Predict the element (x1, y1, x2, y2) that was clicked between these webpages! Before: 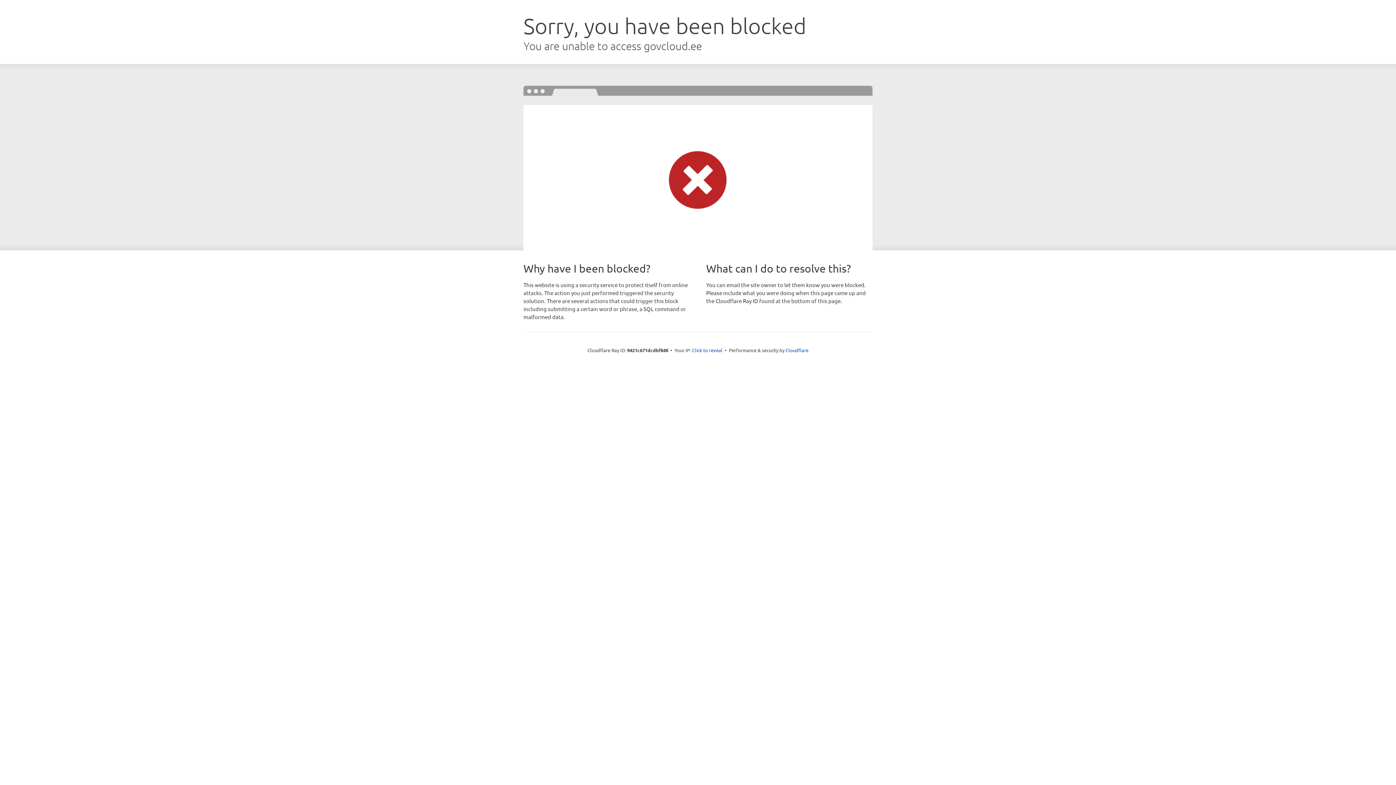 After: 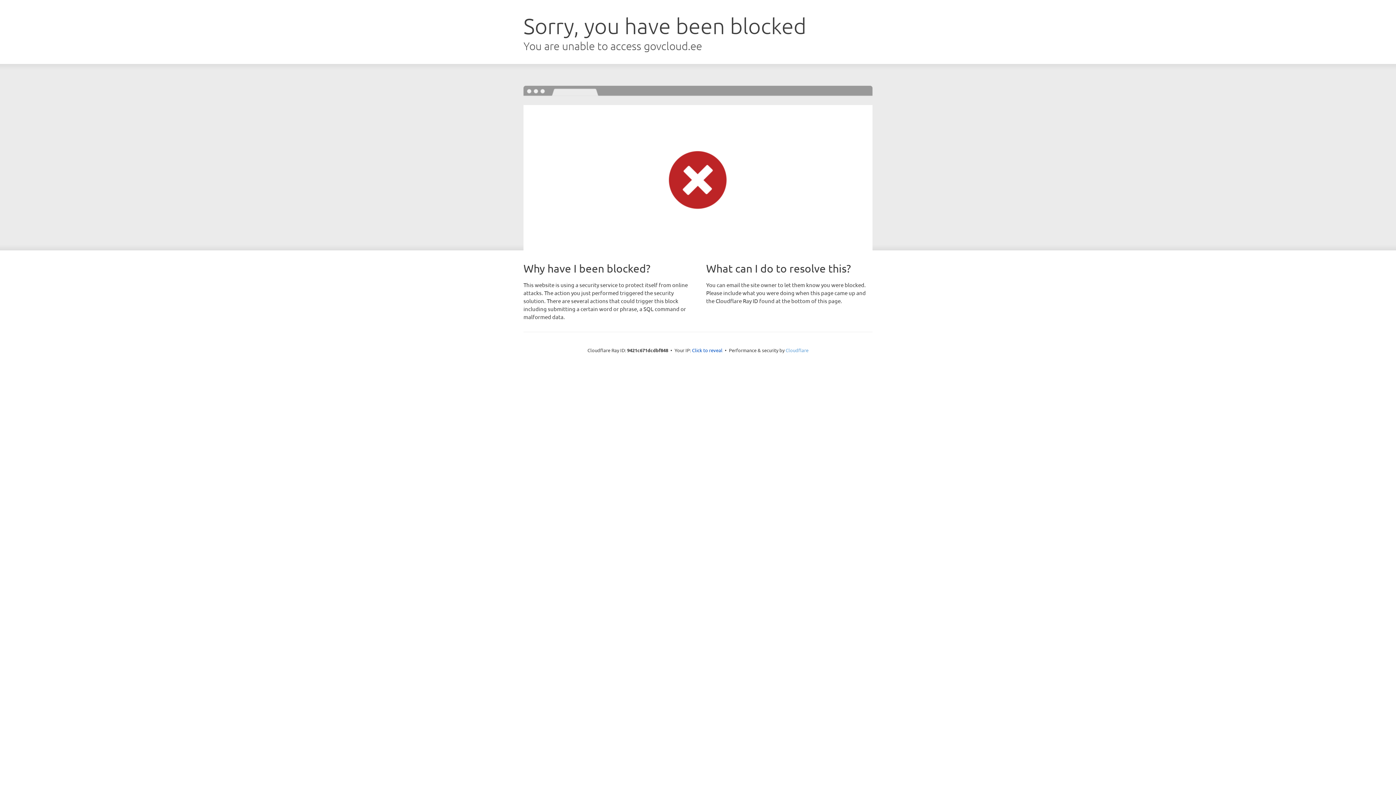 Action: label: Cloudflare bbox: (785, 347, 808, 353)